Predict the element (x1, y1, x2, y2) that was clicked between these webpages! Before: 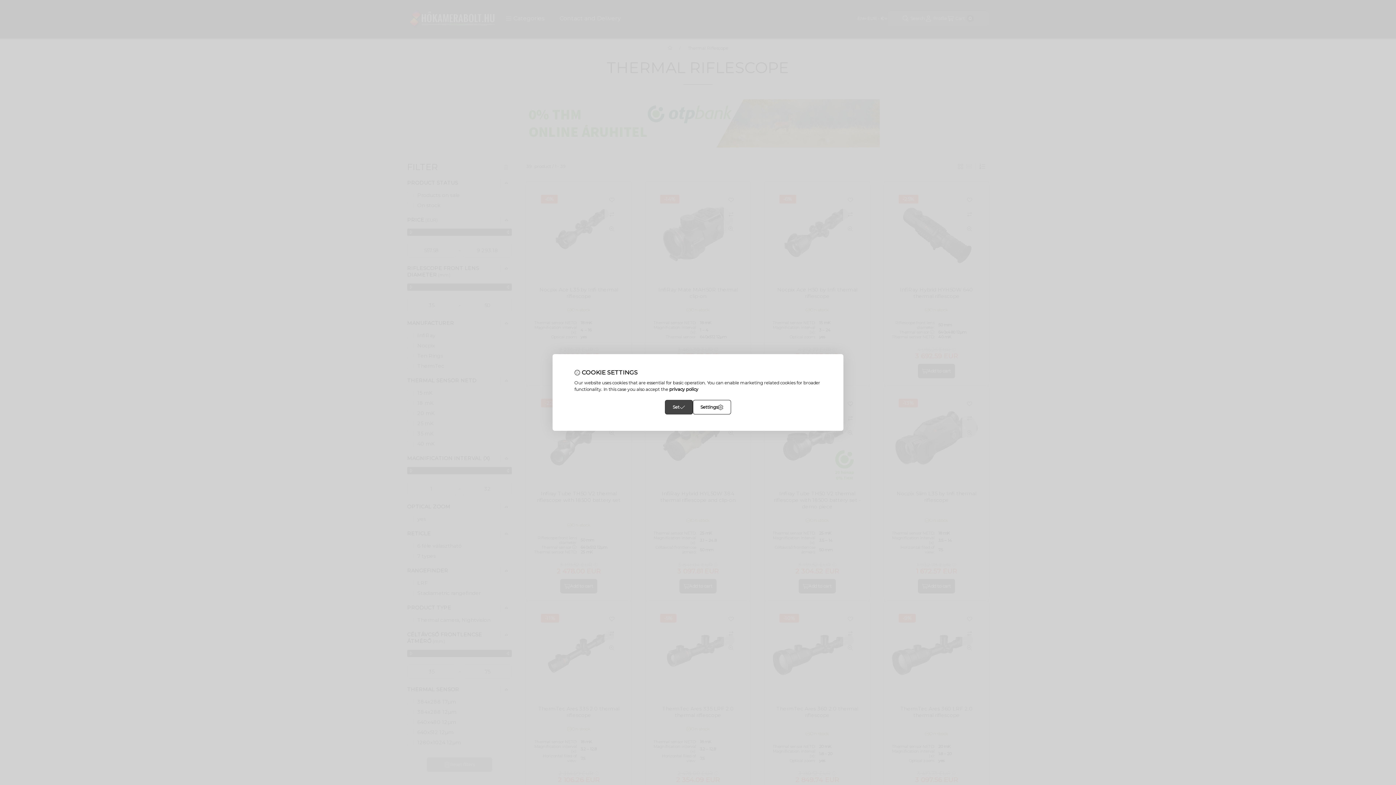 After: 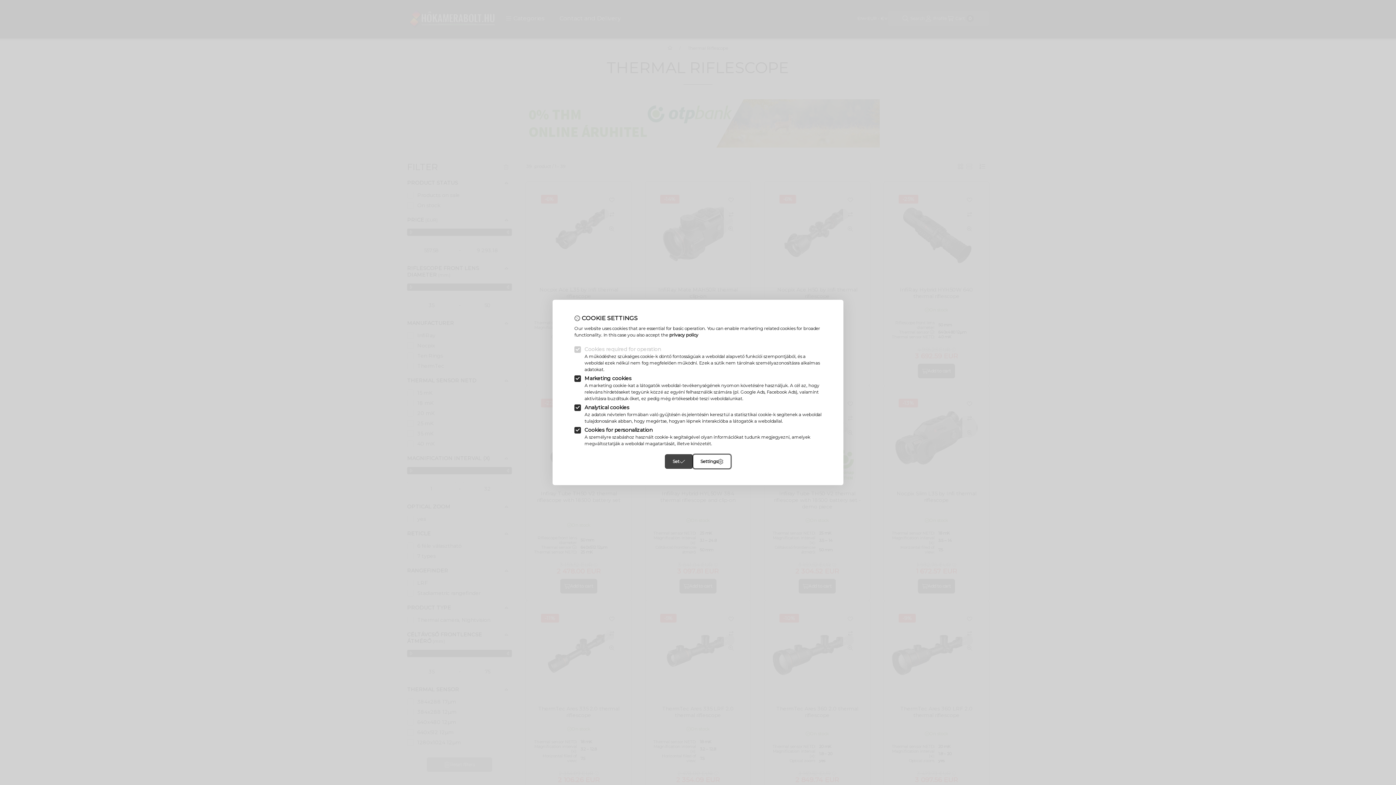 Action: label: Settings bbox: (692, 400, 731, 414)